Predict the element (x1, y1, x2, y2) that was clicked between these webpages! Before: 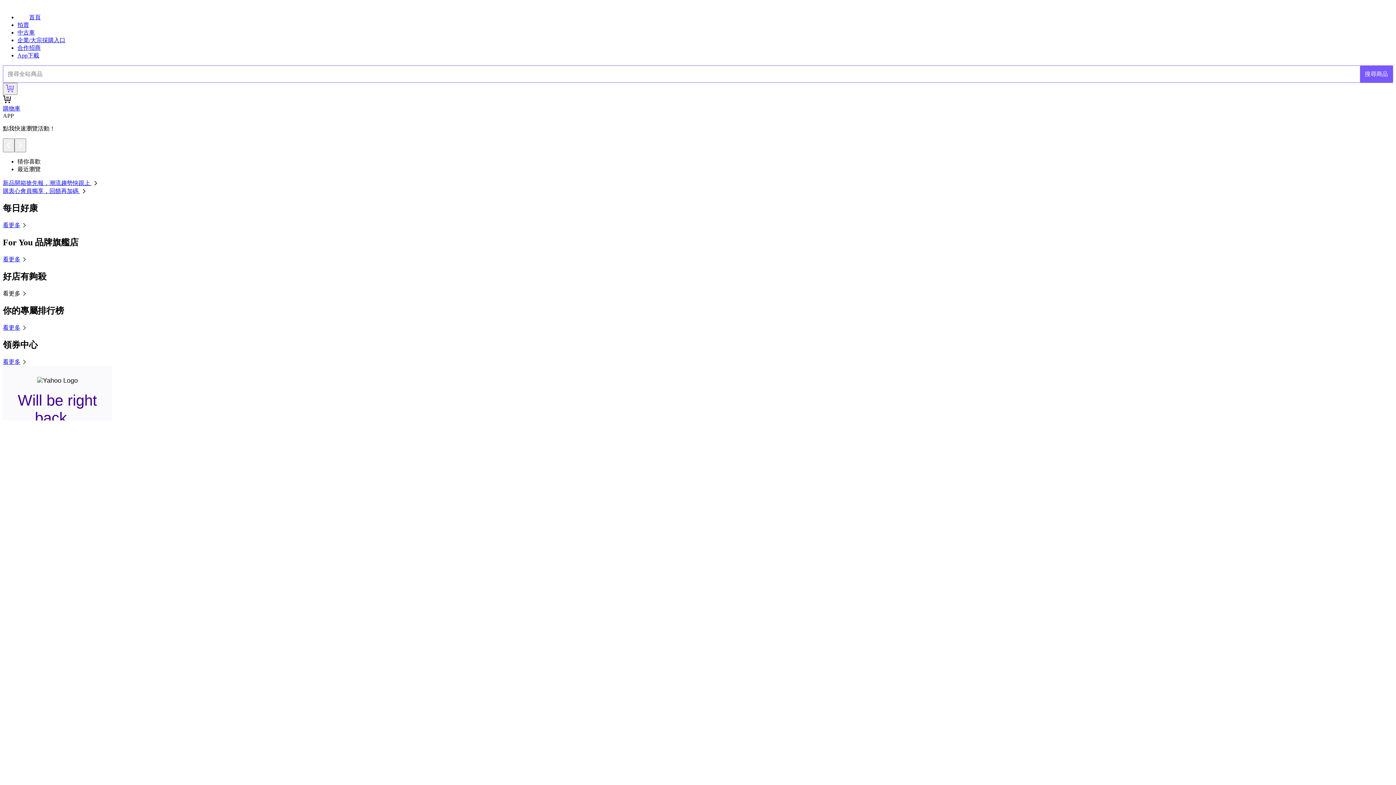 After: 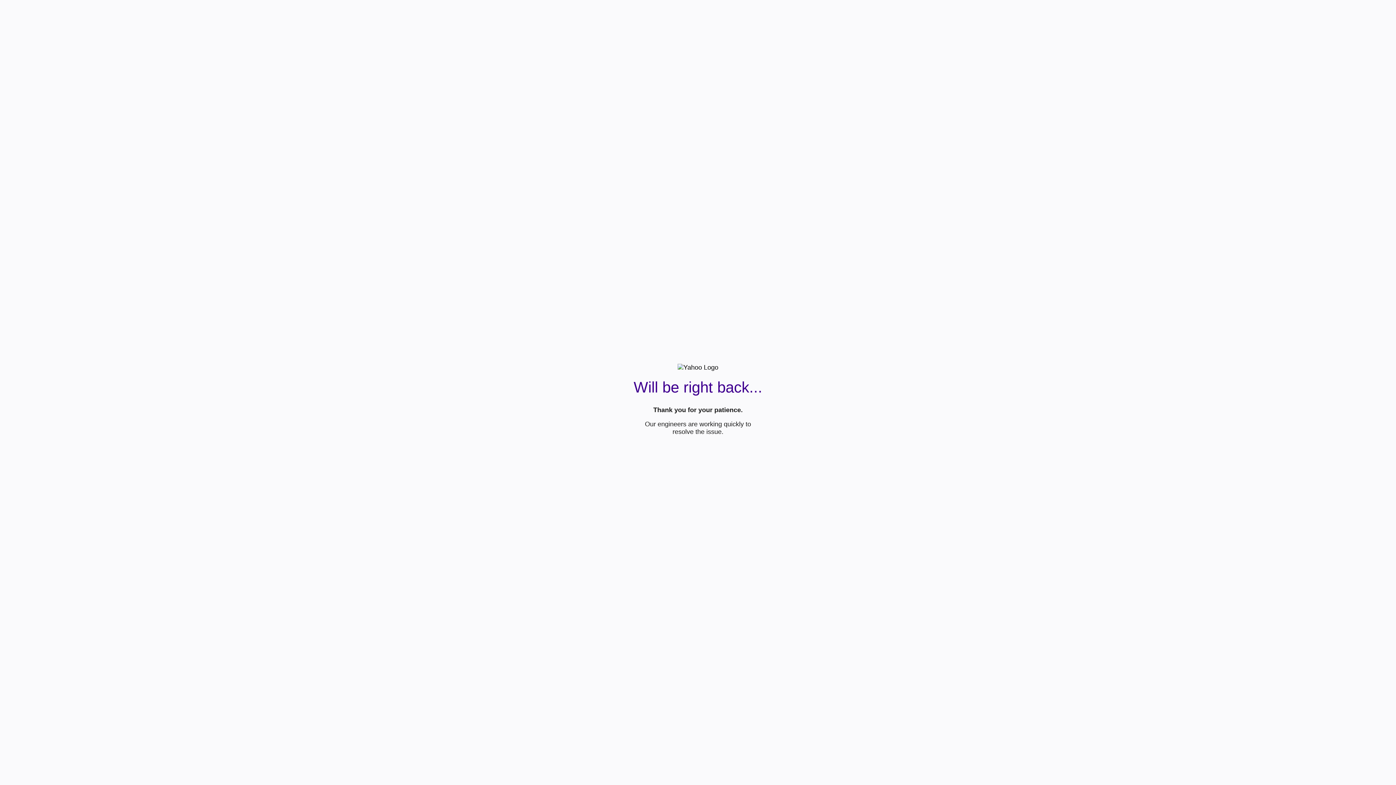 Action: bbox: (2, 324, 28, 330) label: 看更多